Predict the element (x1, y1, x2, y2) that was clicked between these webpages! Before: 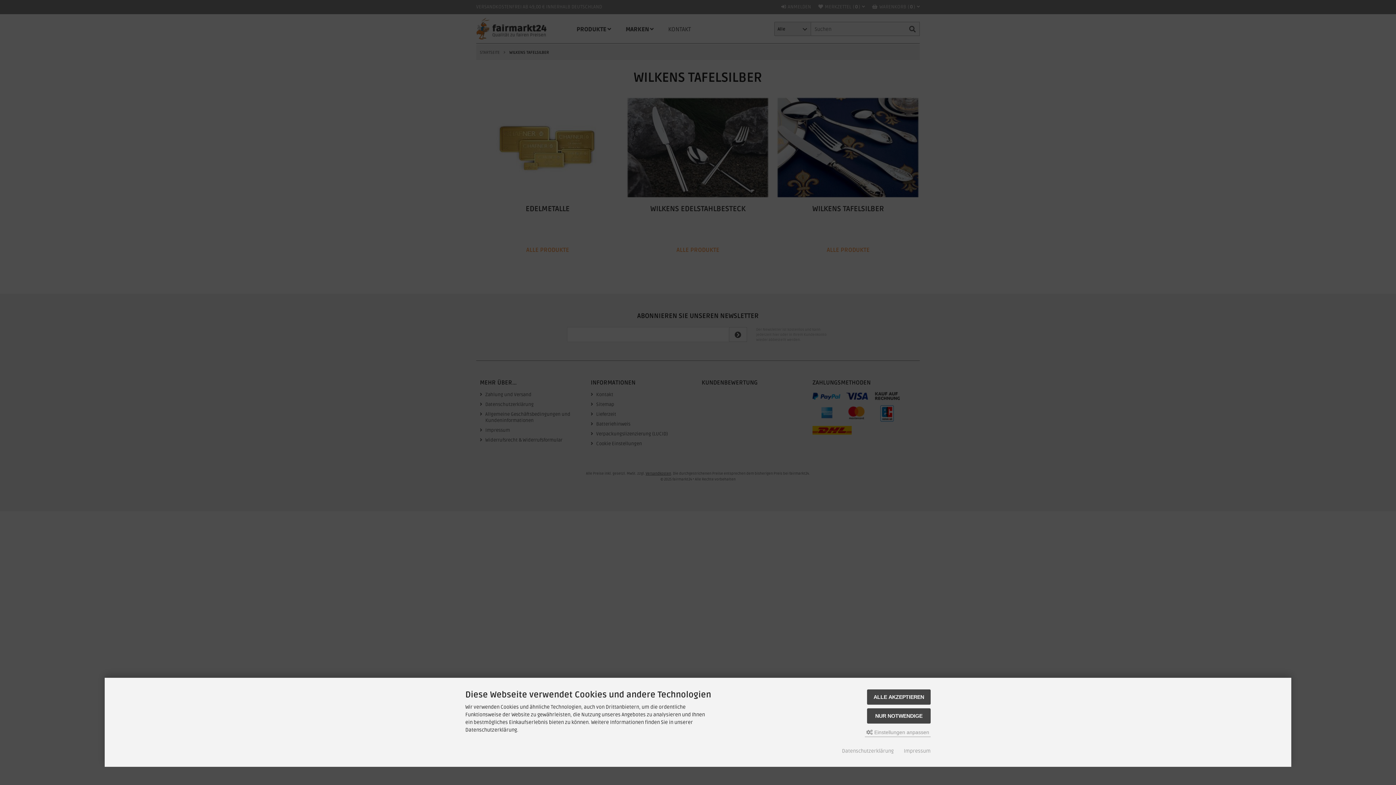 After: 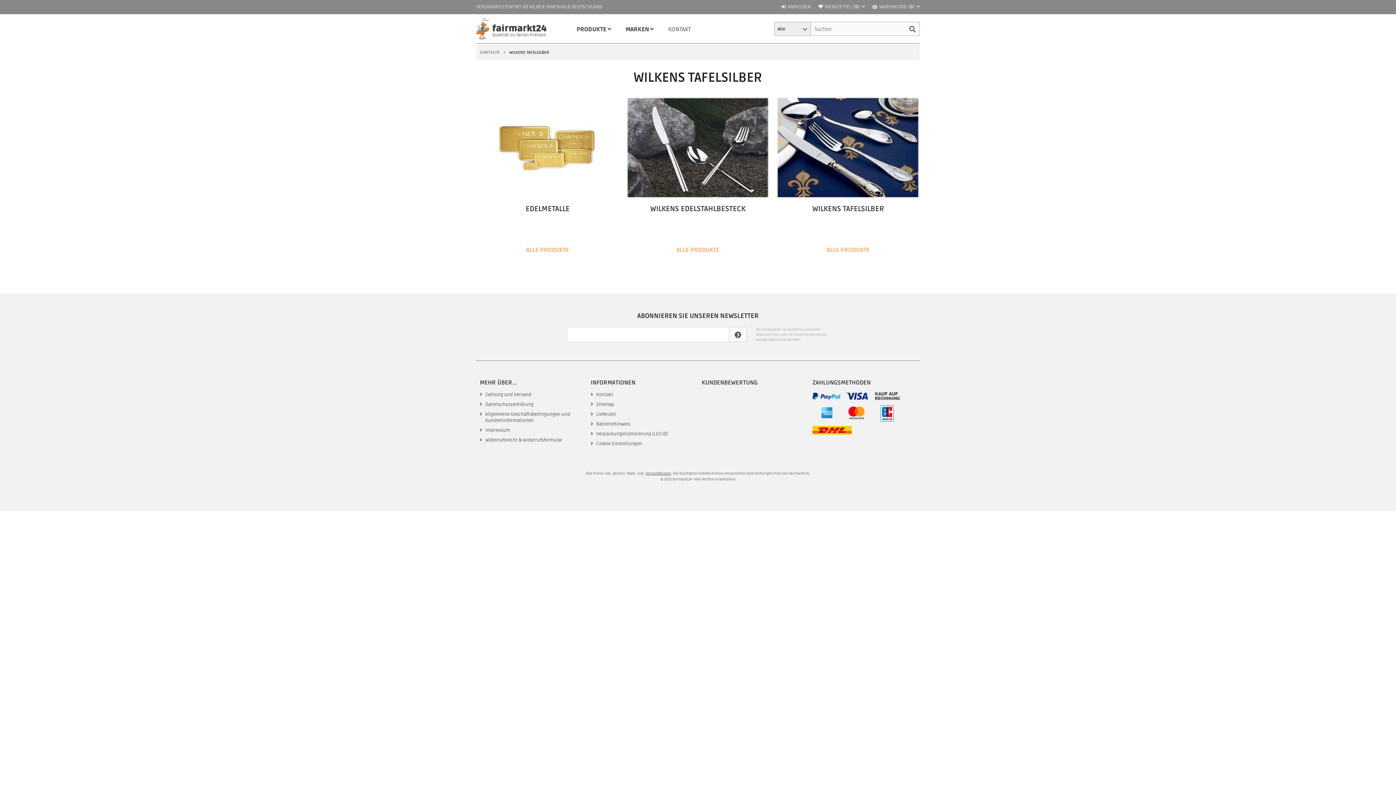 Action: label: NUR NOTWENDIGE bbox: (867, 708, 930, 724)